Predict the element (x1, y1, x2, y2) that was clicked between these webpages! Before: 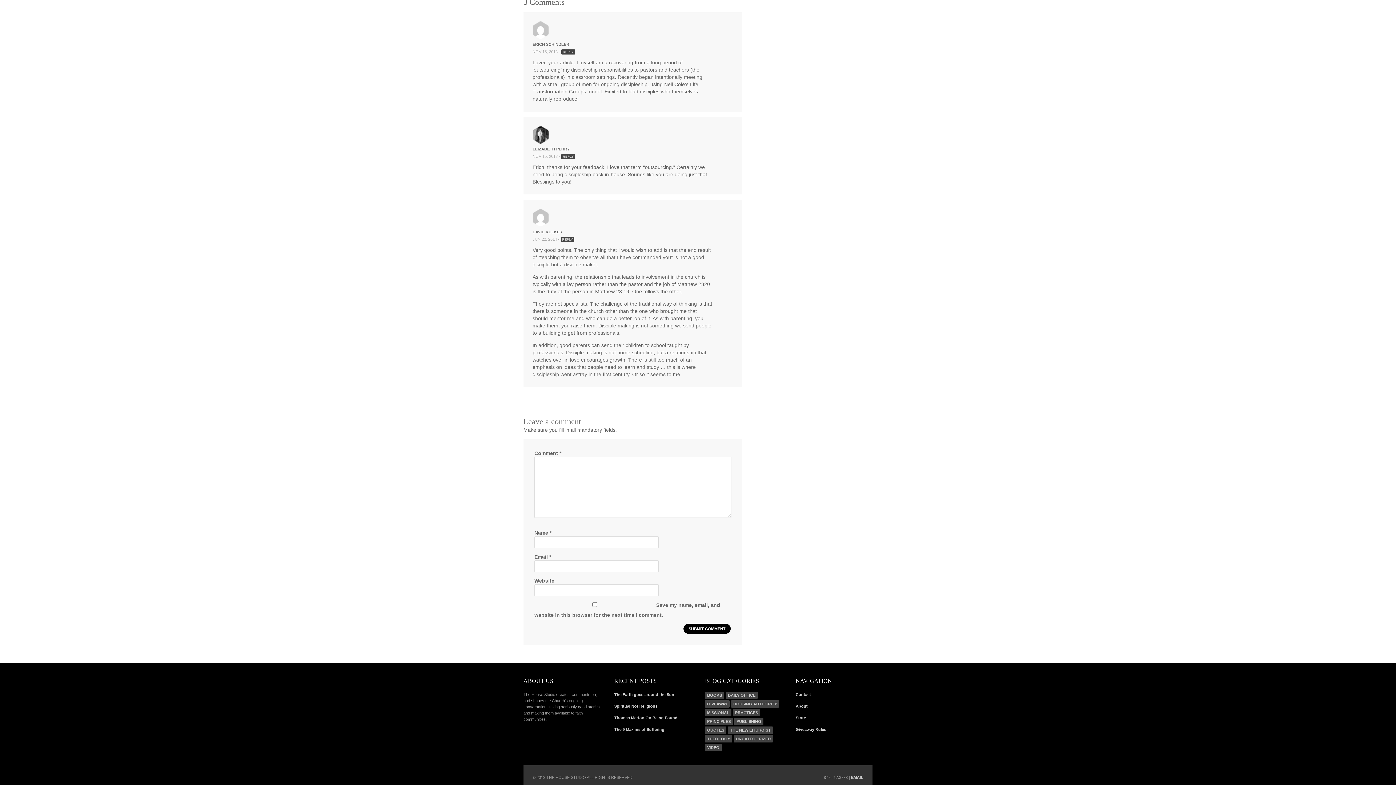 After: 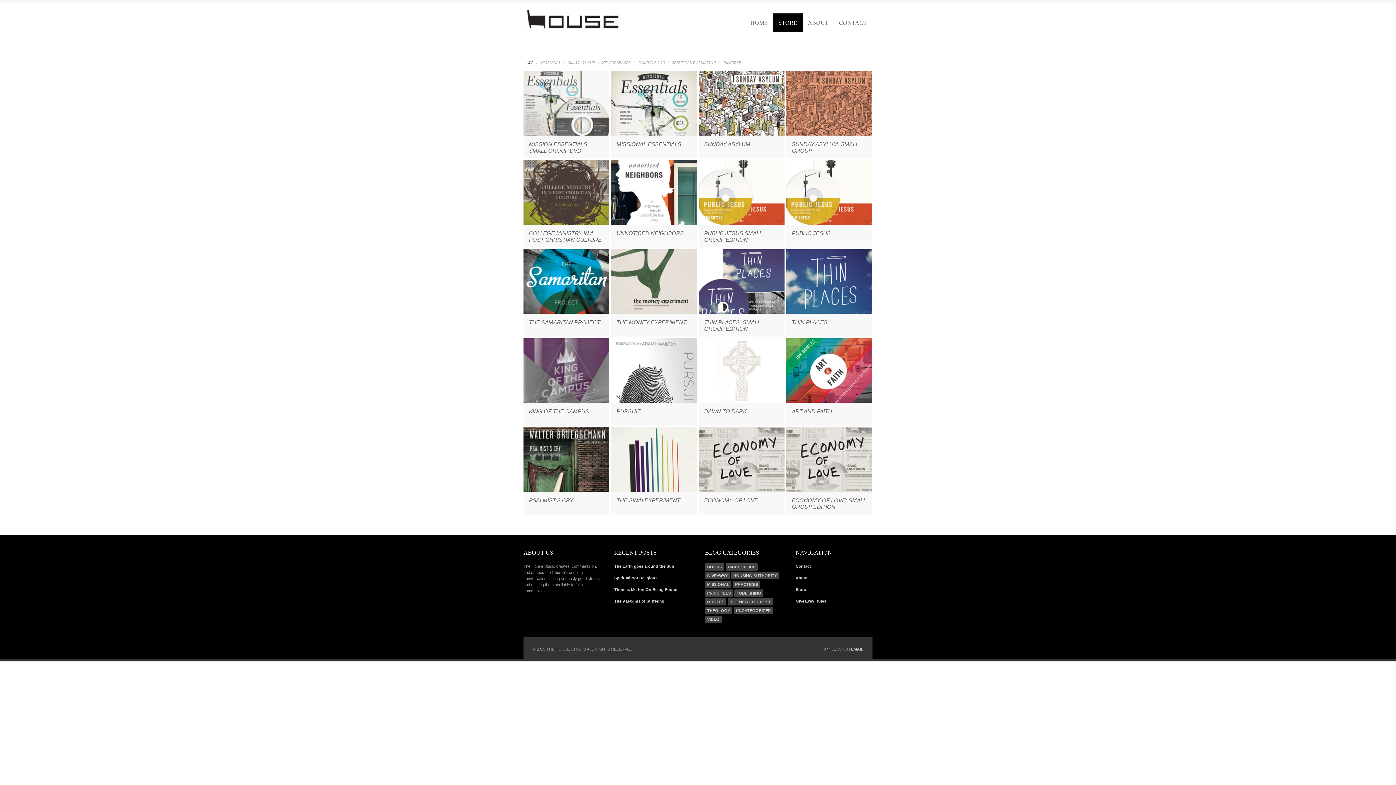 Action: label: Store bbox: (795, 715, 806, 720)